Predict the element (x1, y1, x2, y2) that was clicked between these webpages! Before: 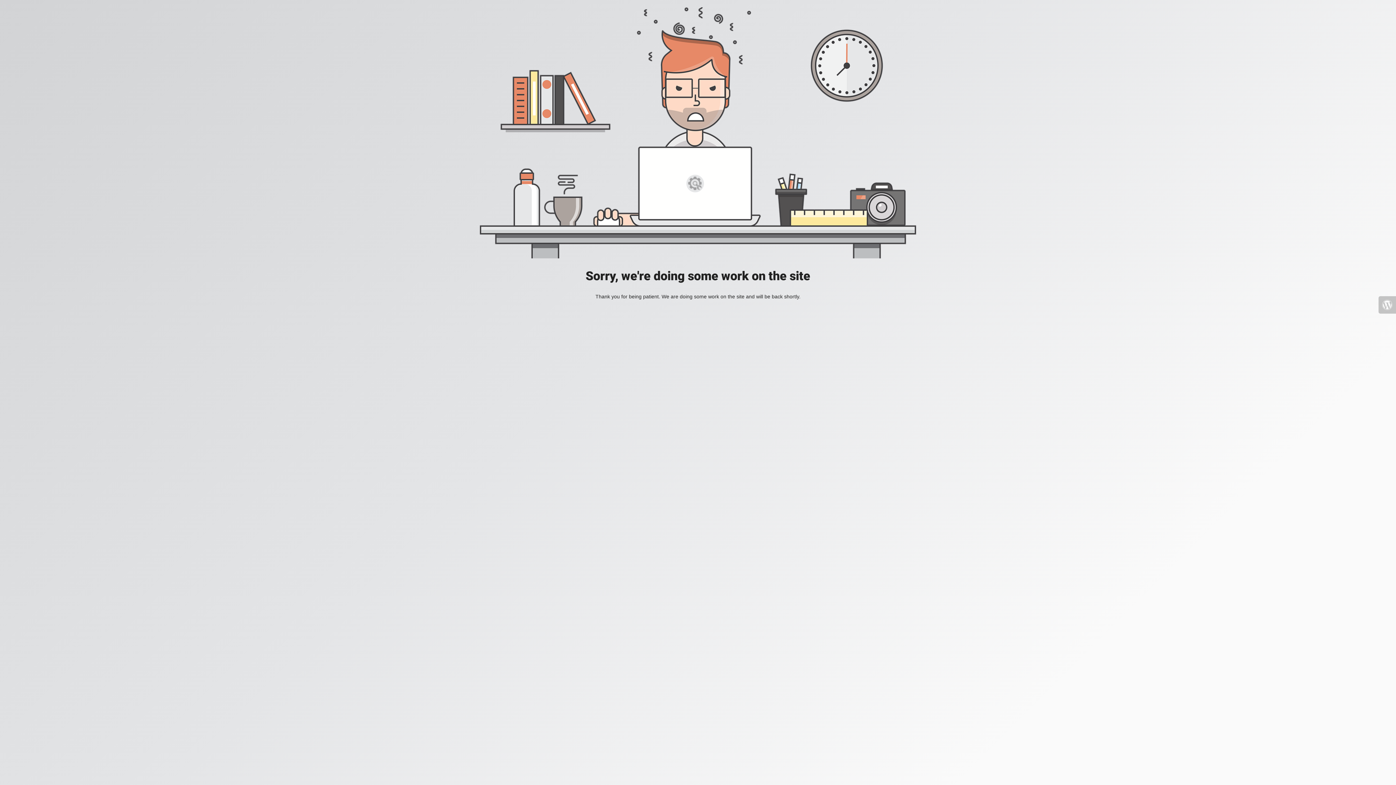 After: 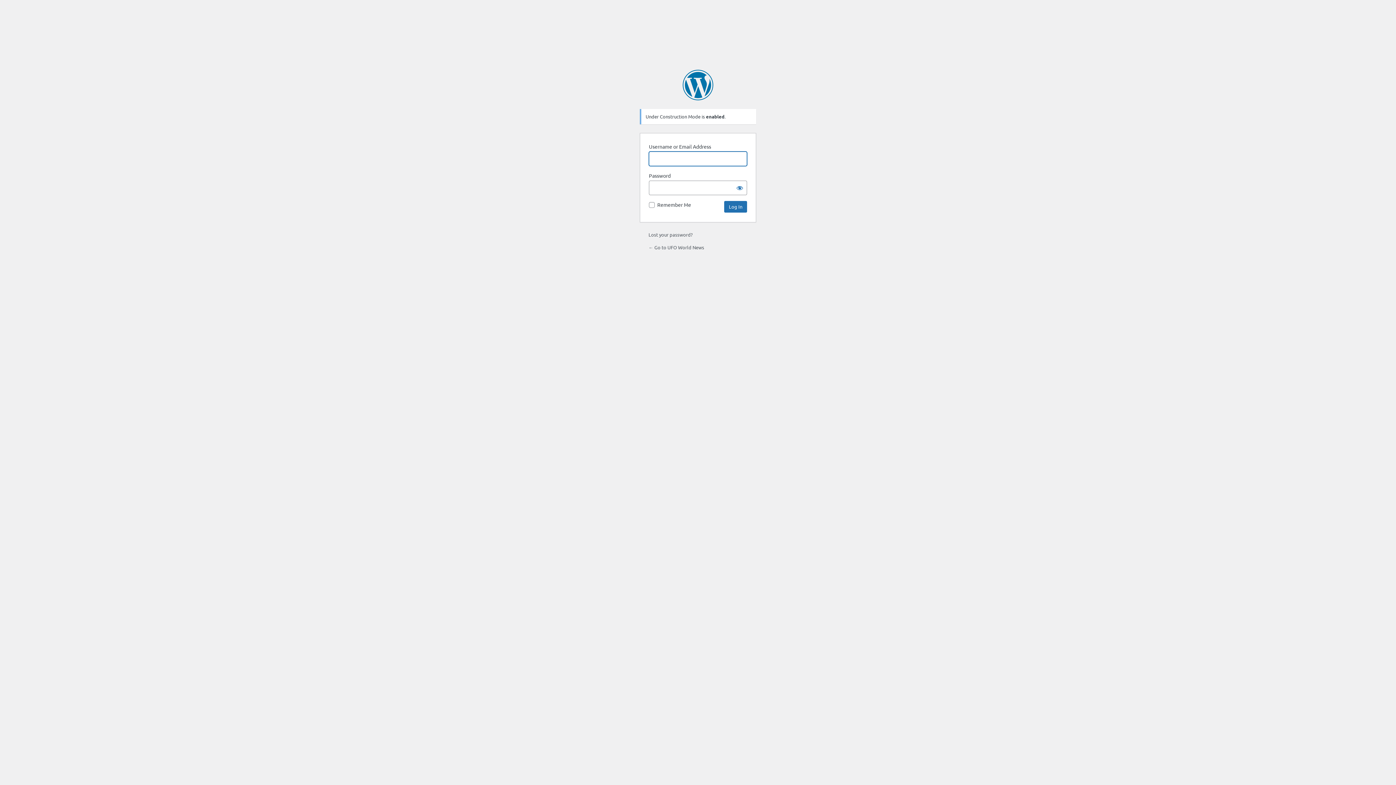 Action: bbox: (1378, 296, 1396, 313)